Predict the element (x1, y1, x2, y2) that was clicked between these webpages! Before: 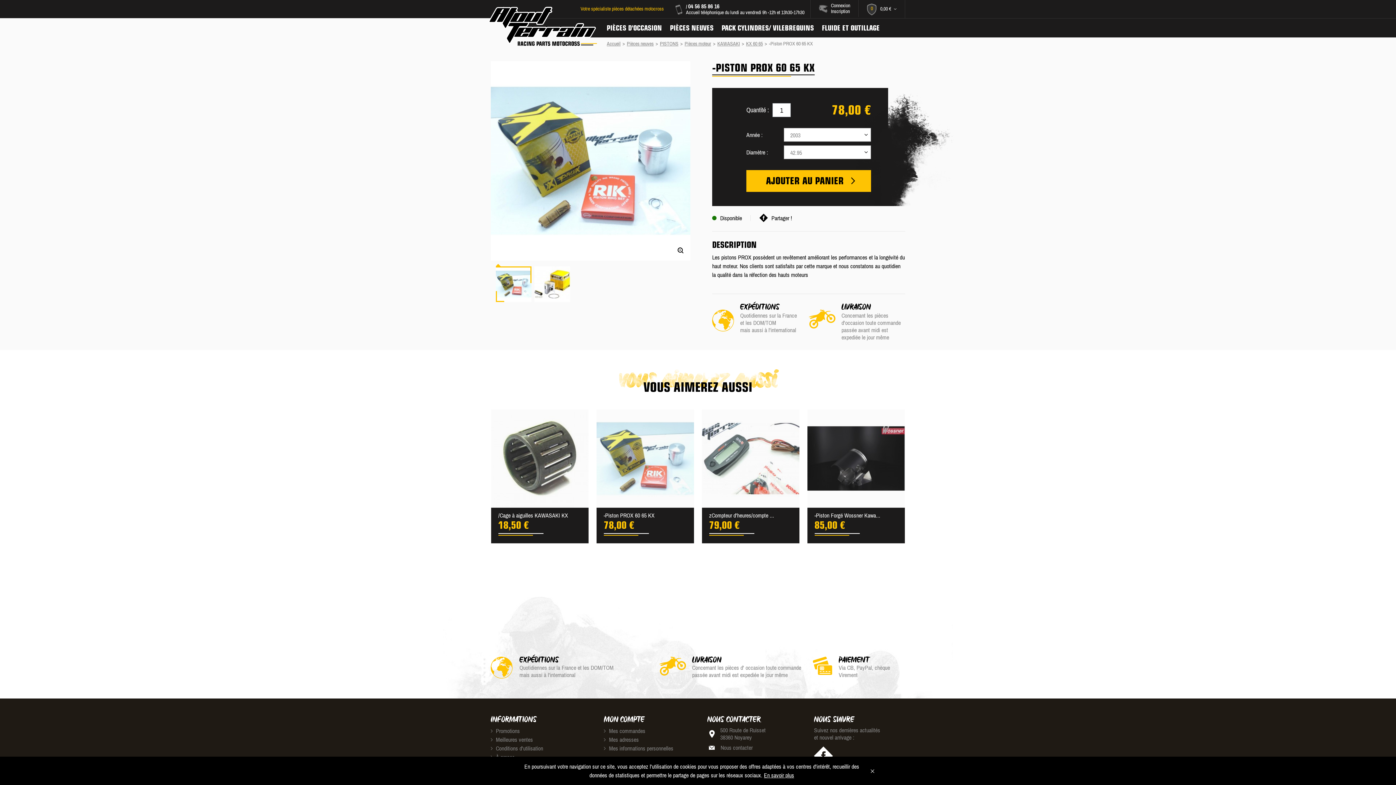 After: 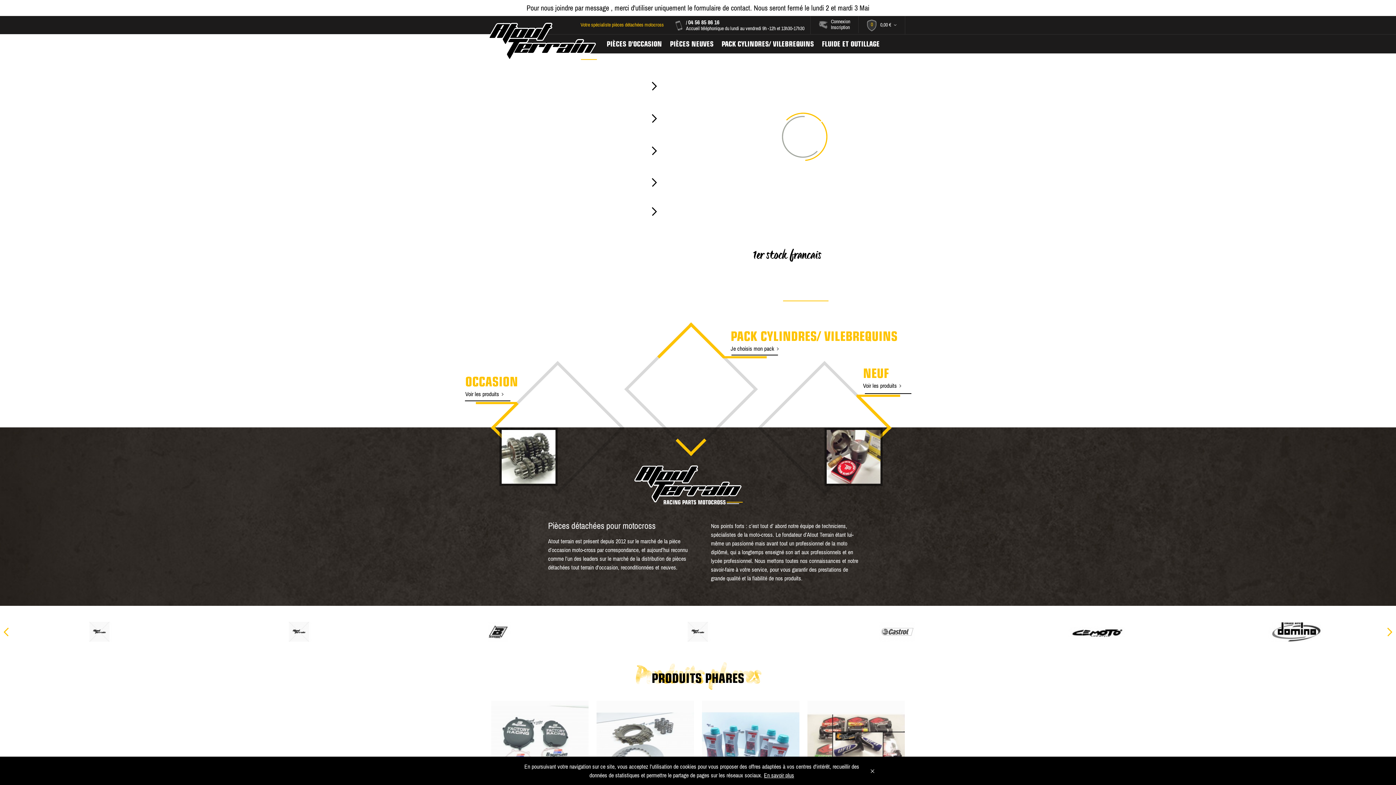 Action: bbox: (488, 6, 596, 46)